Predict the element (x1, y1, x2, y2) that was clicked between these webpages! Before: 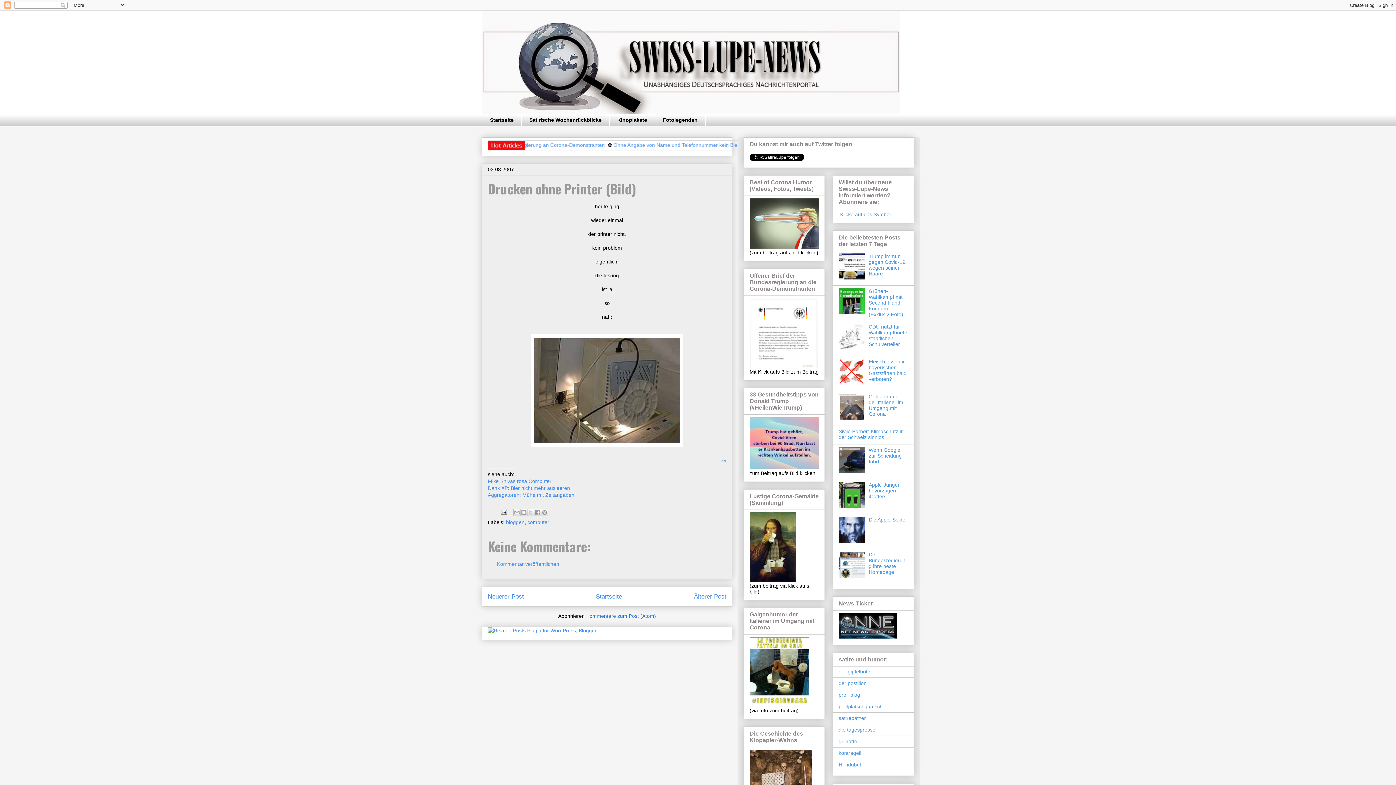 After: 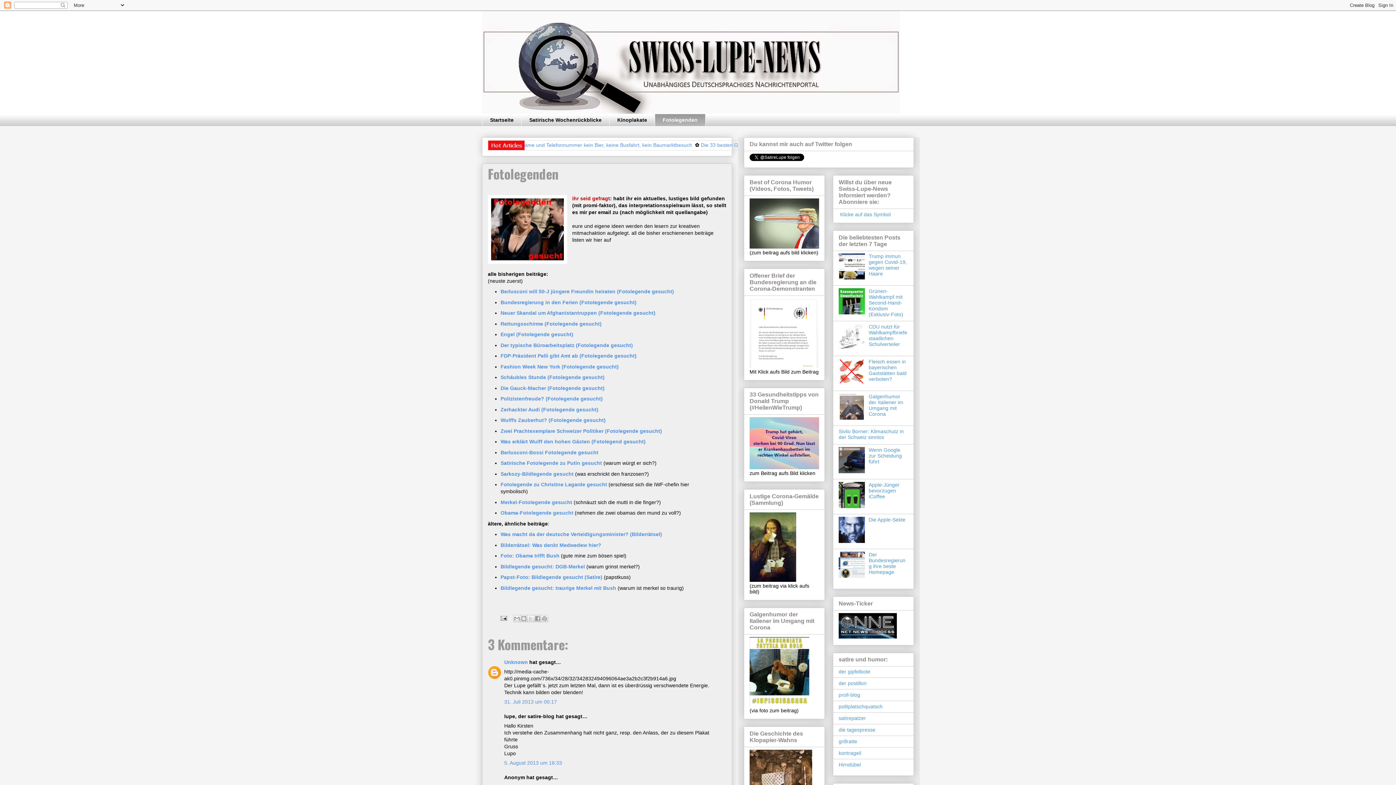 Action: bbox: (654, 113, 705, 126) label: Fotolegenden